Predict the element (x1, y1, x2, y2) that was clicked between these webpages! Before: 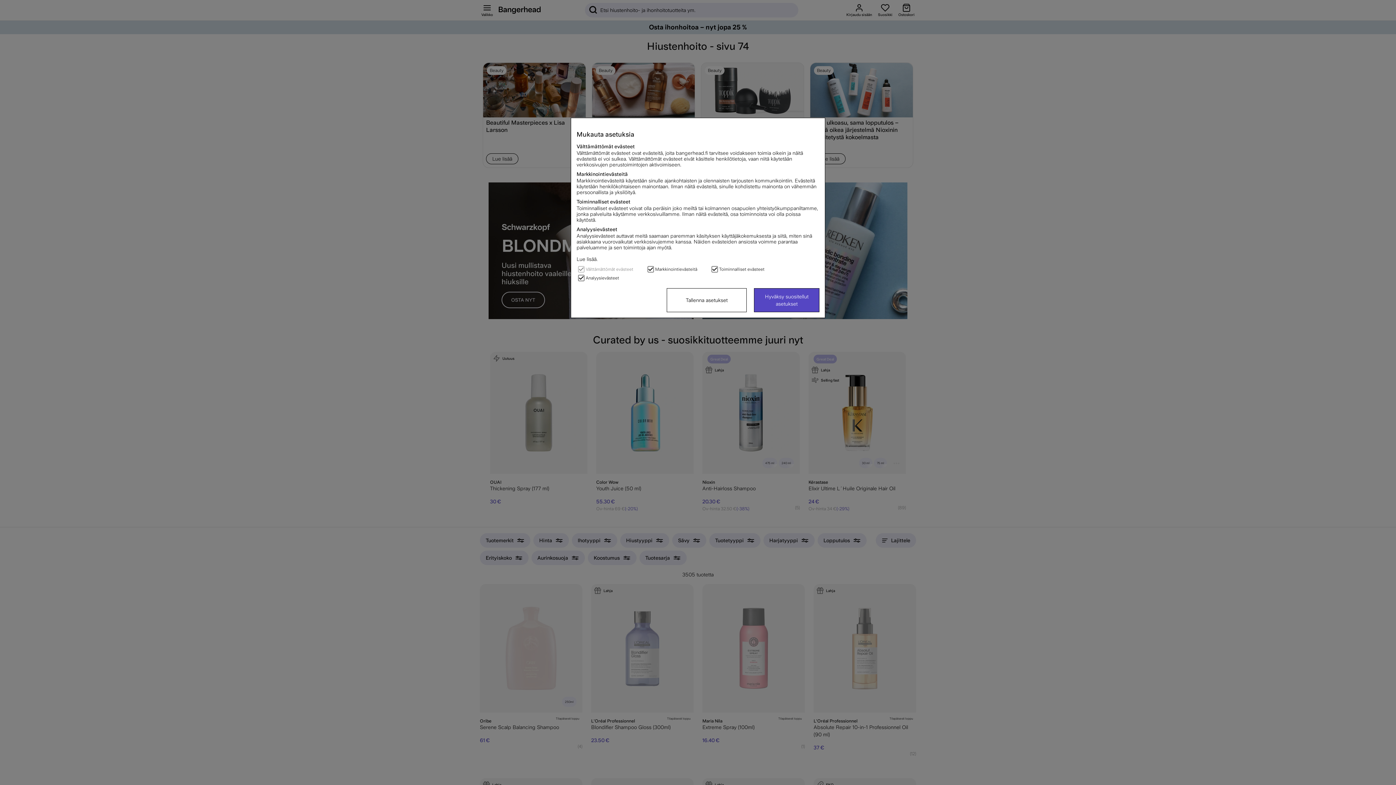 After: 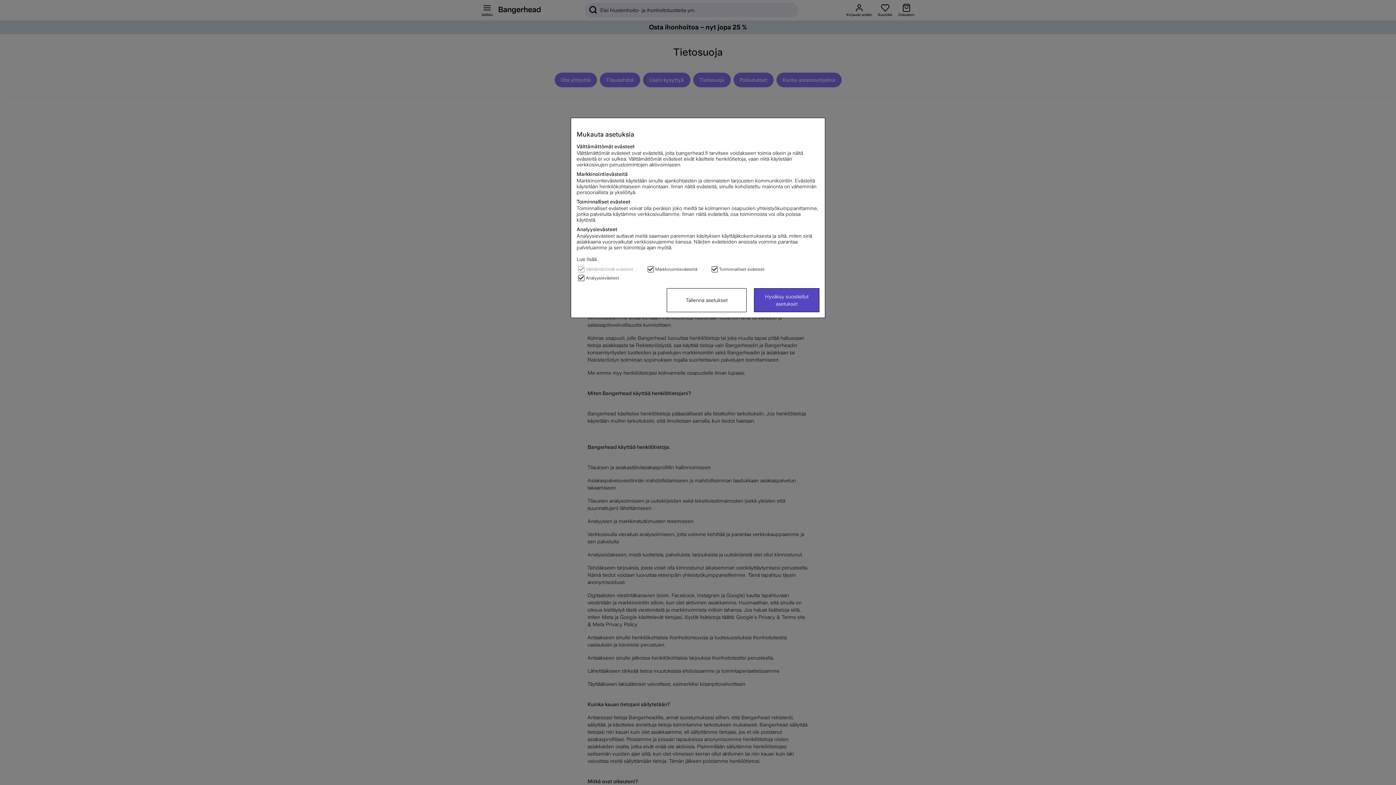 Action: label: Lue lisää. bbox: (576, 256, 597, 262)